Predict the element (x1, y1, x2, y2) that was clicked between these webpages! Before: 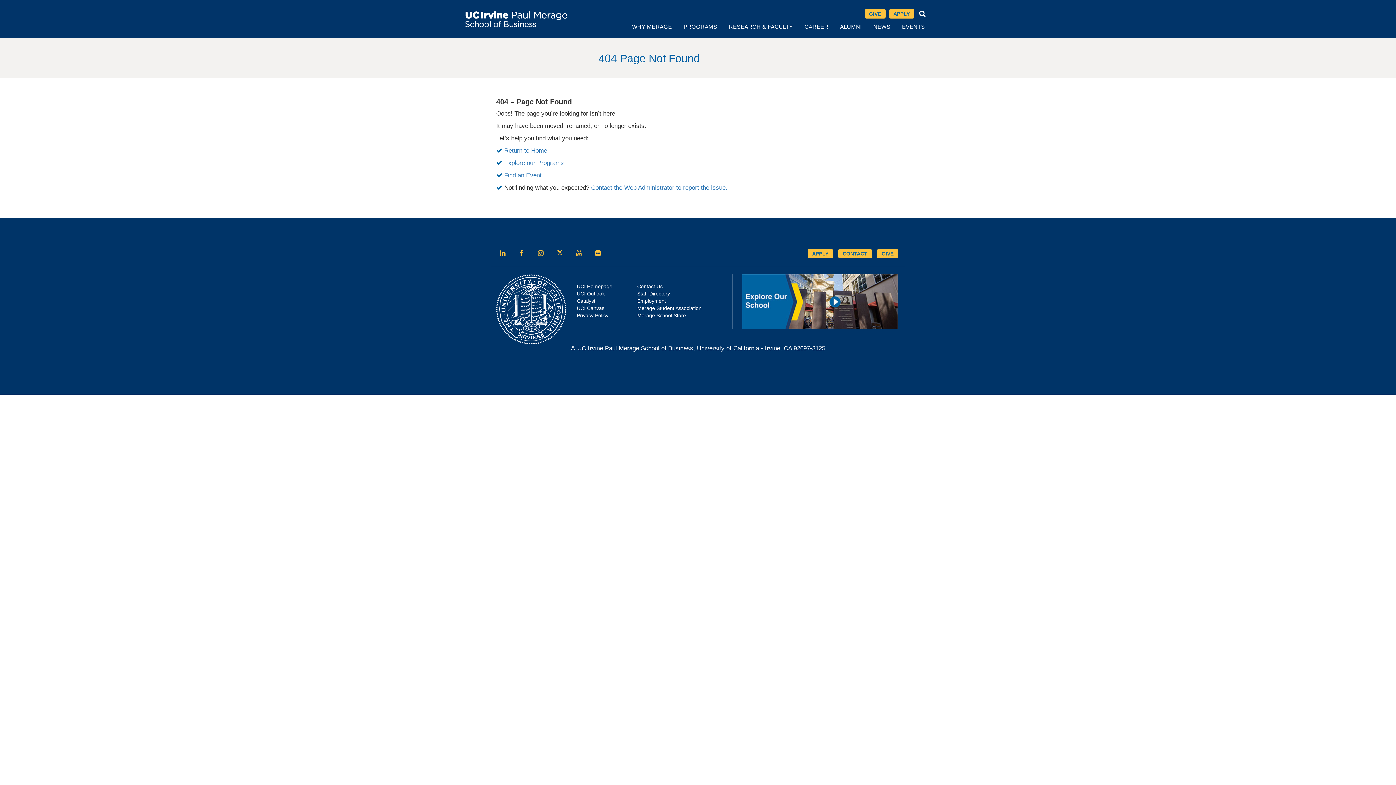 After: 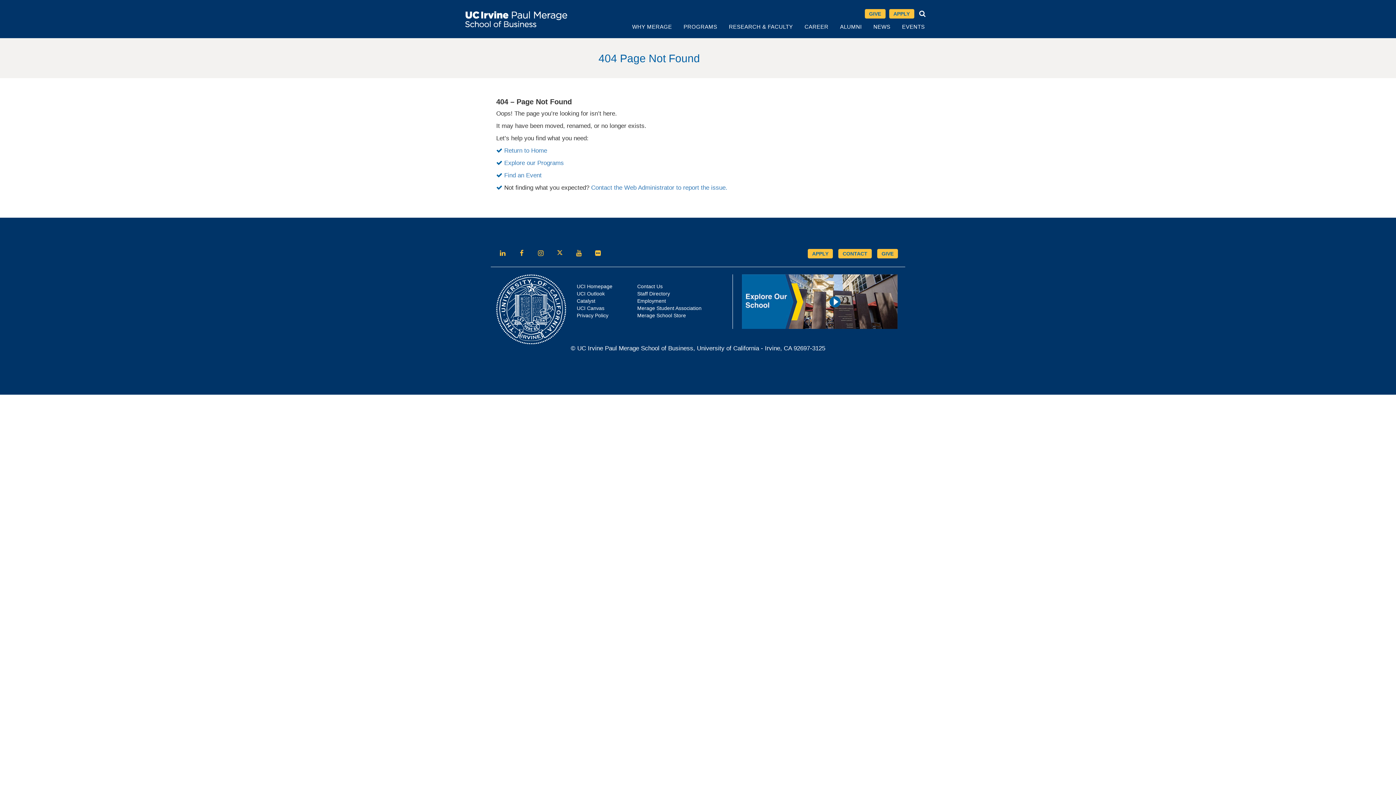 Action: bbox: (515, 247, 527, 259) label: Follow us on Facebook